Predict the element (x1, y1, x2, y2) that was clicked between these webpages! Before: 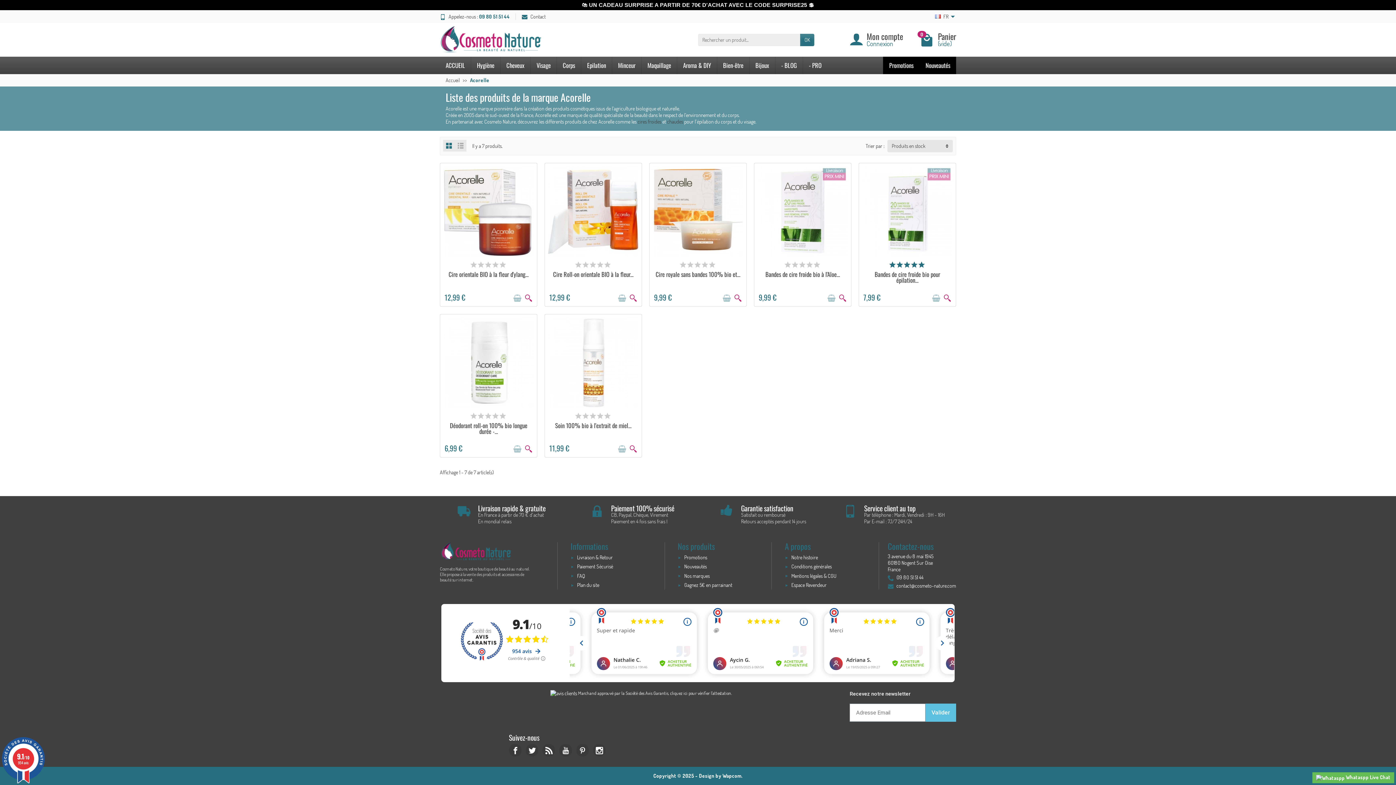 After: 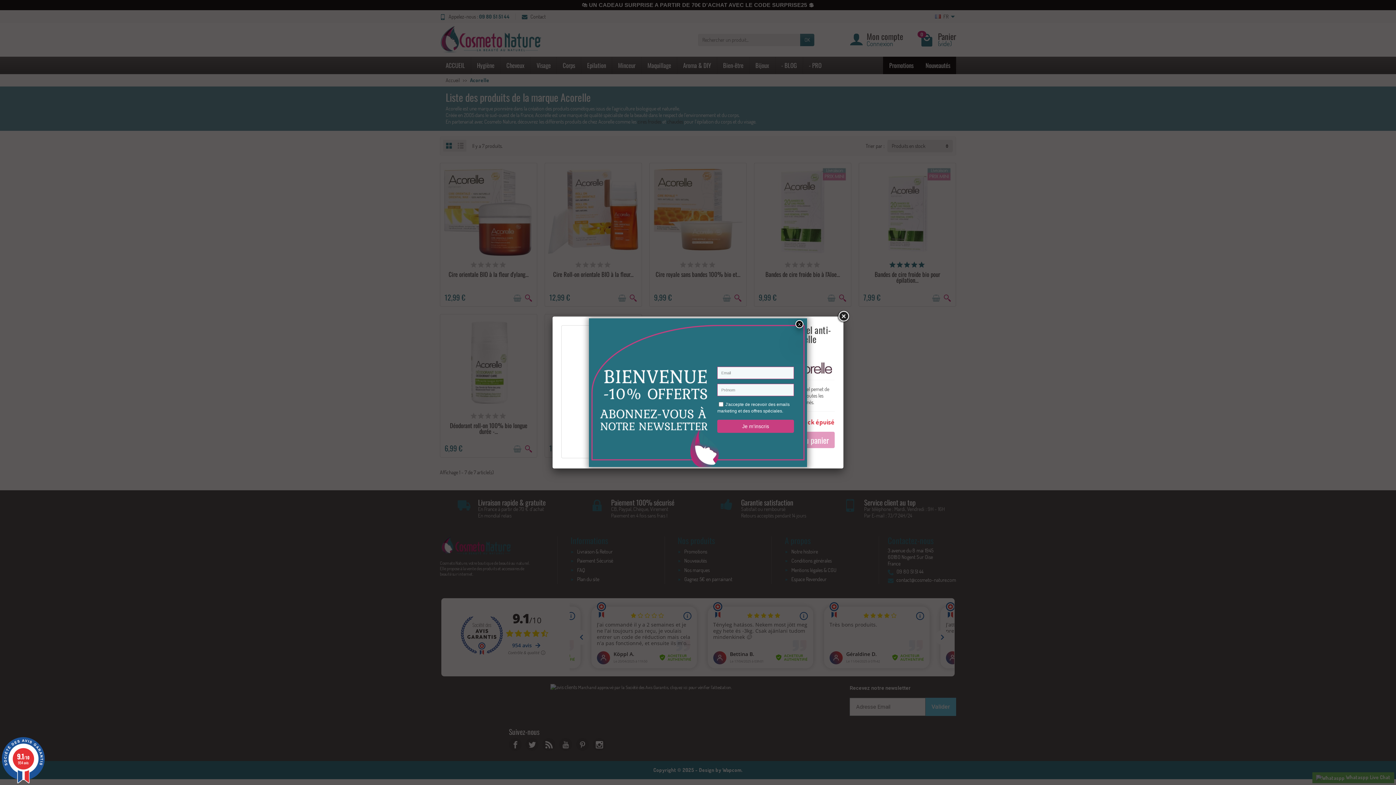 Action: label: Aperçu rapide bbox: (629, 445, 637, 453)